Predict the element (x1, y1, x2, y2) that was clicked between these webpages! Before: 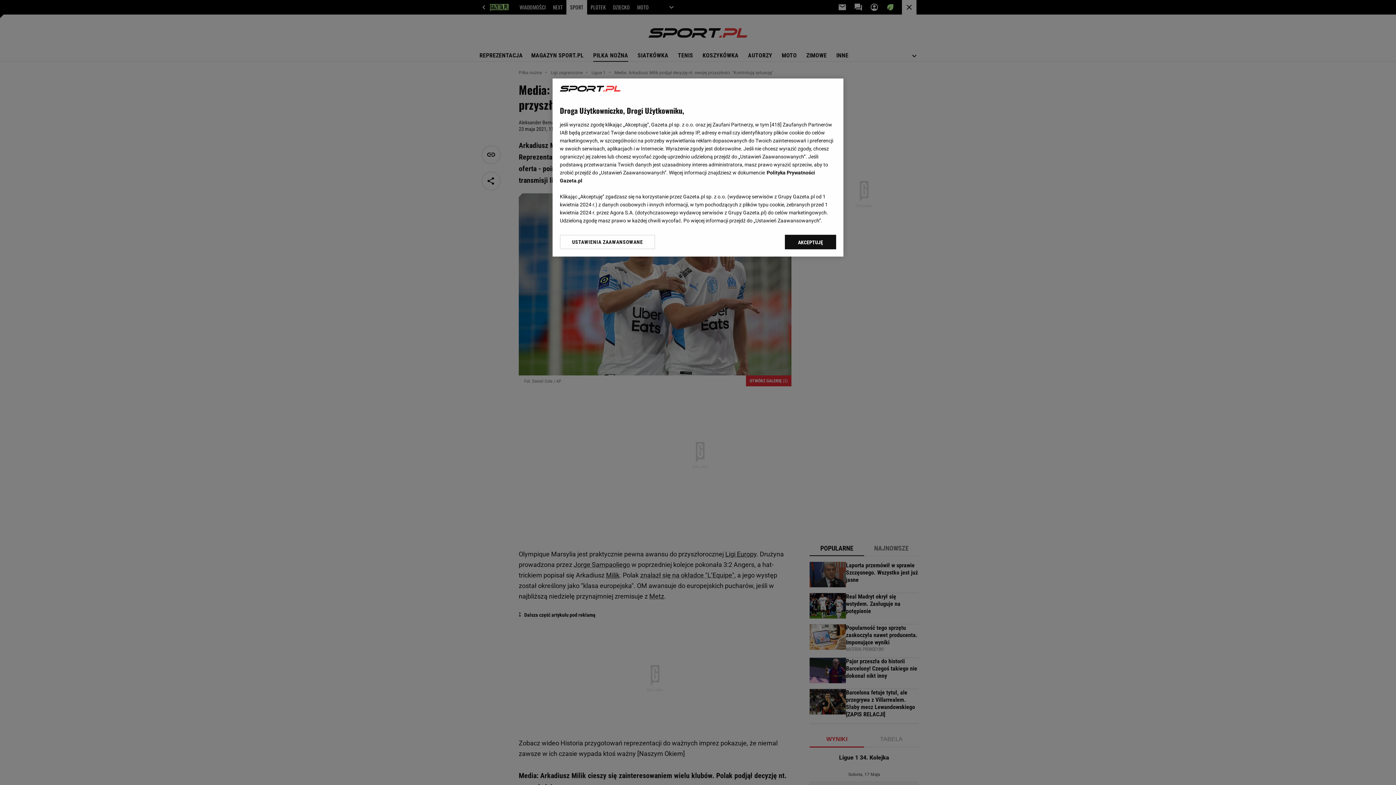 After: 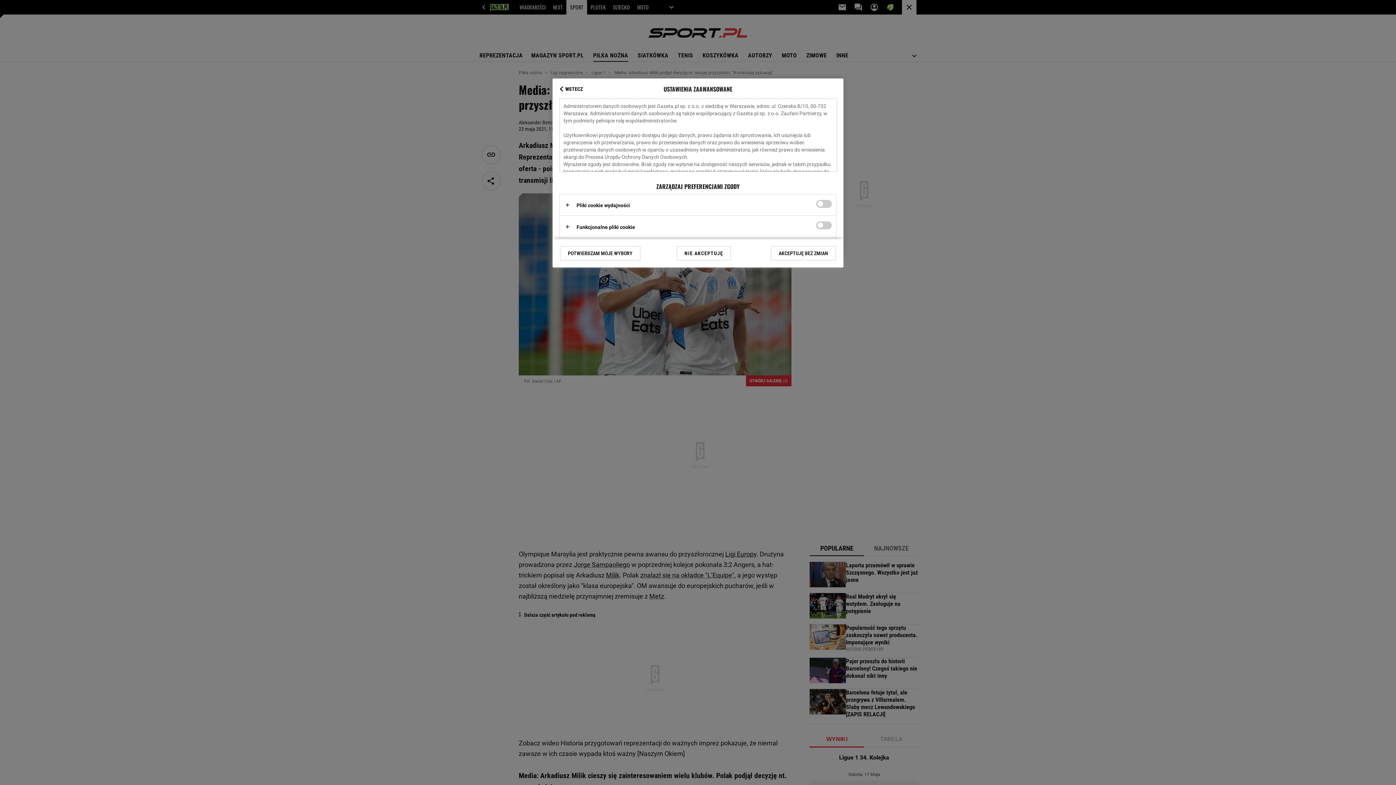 Action: label: USTAWIENIA ZAAWANSOWANE bbox: (560, 234, 655, 249)